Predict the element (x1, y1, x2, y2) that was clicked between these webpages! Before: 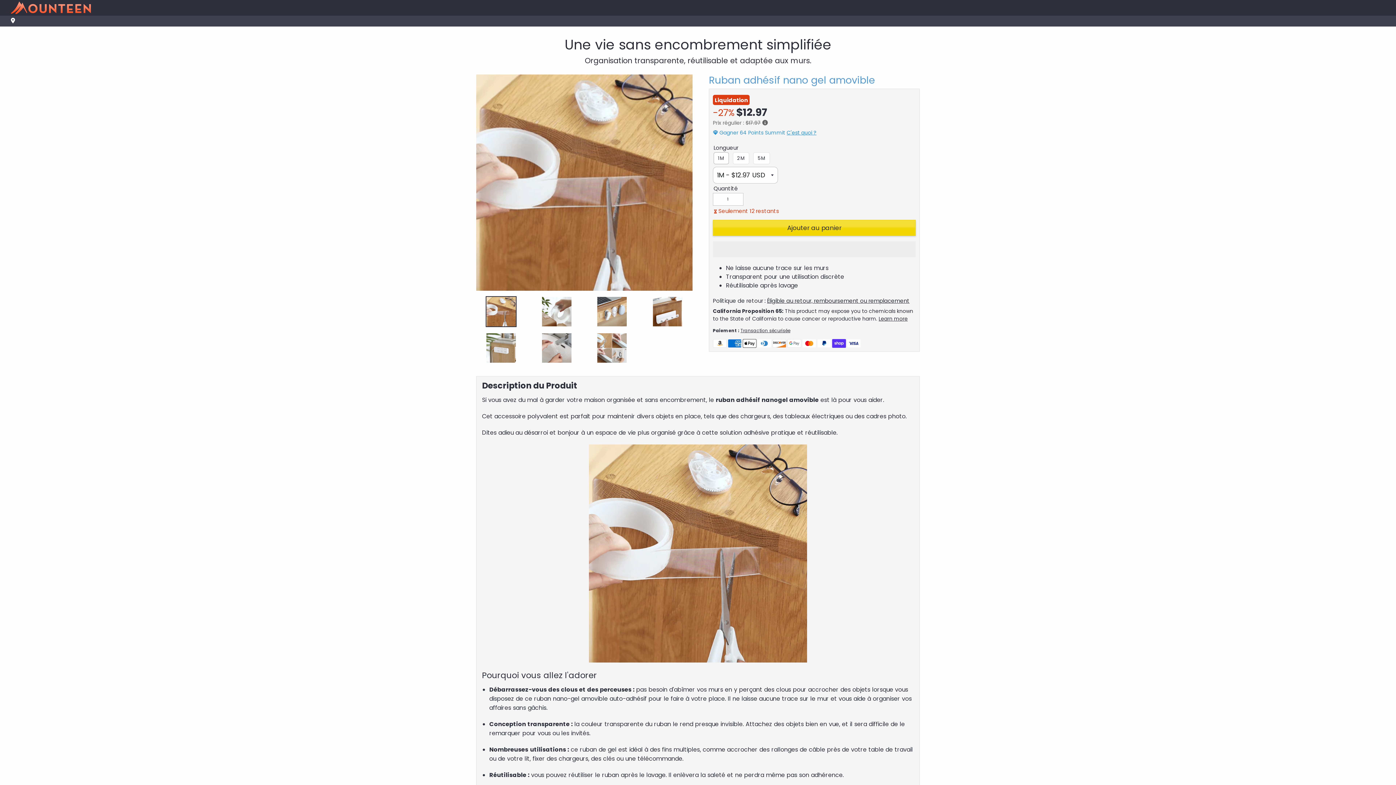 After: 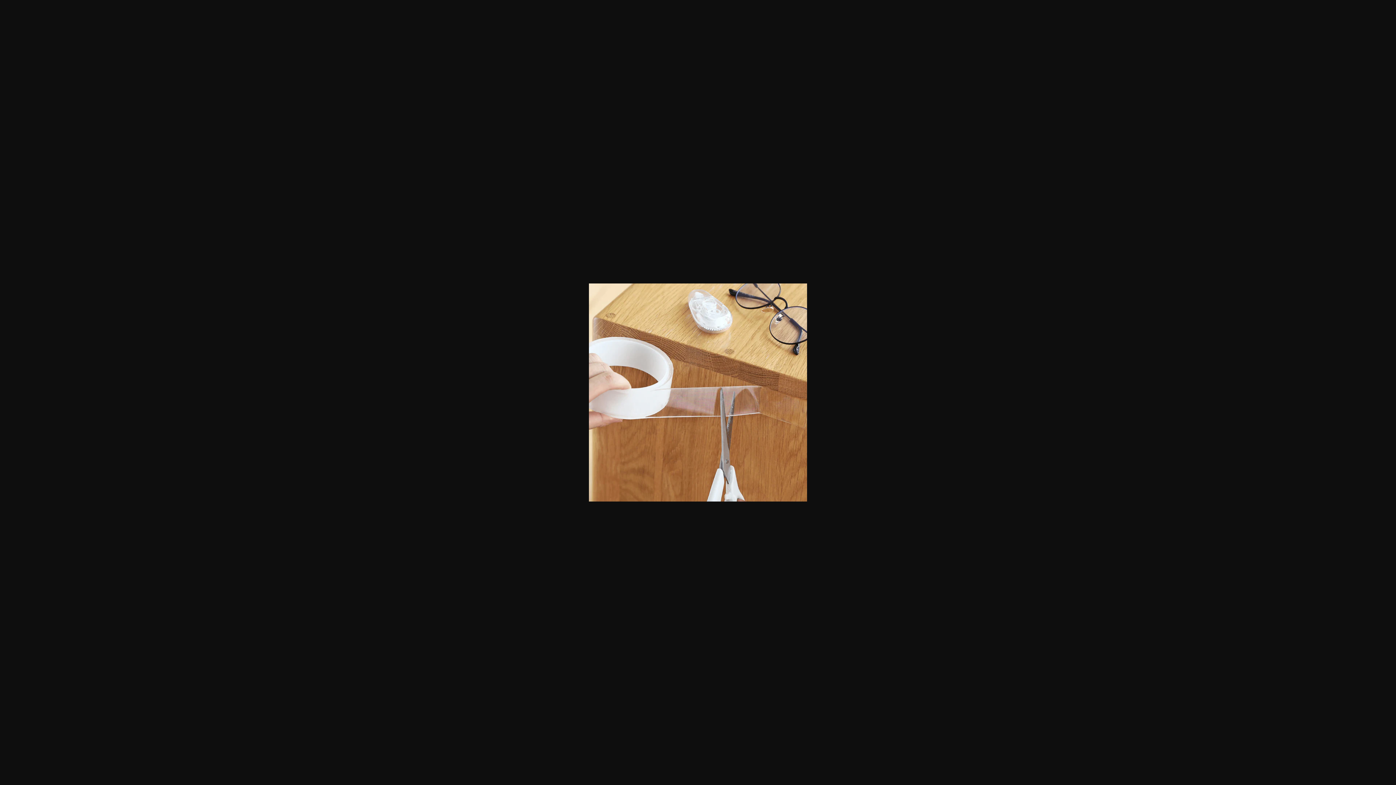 Action: bbox: (476, 296, 526, 327)